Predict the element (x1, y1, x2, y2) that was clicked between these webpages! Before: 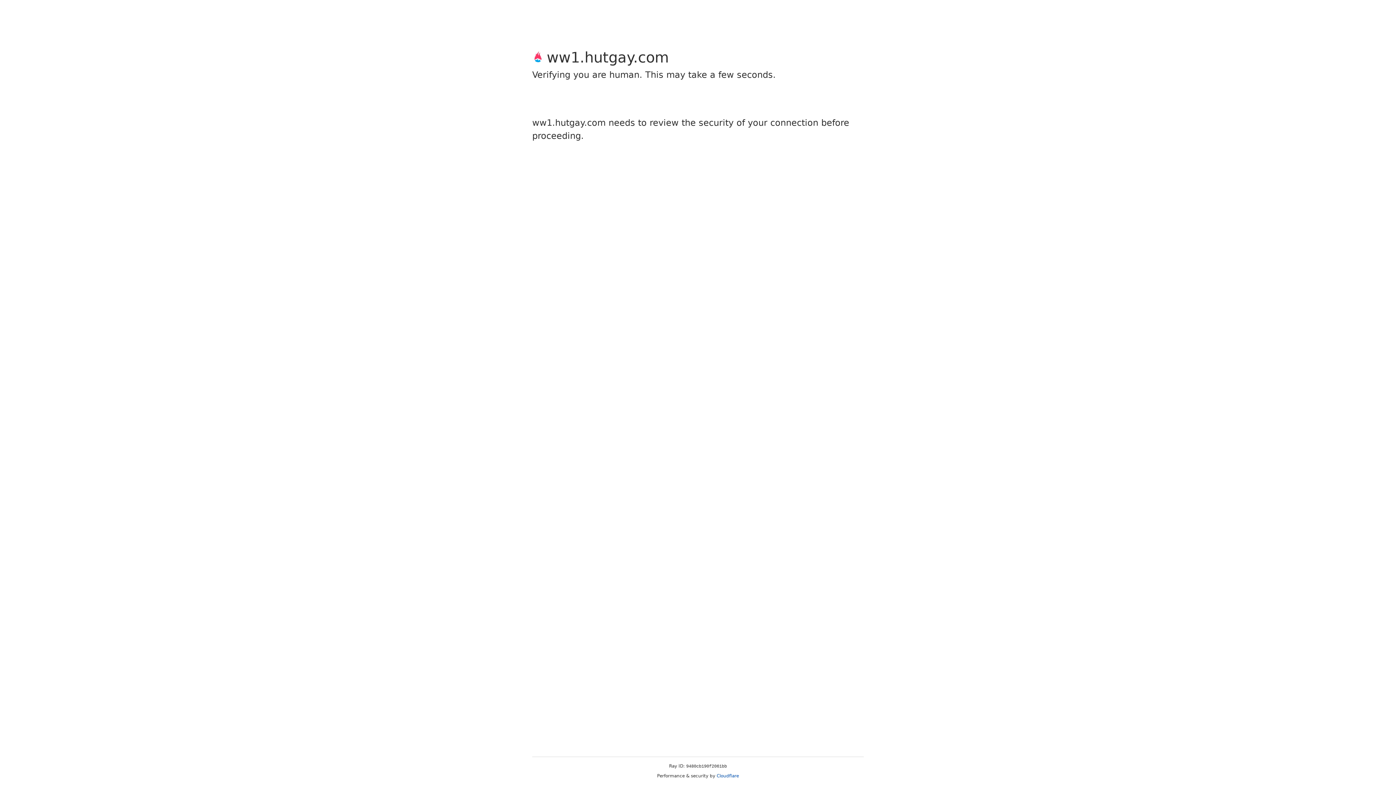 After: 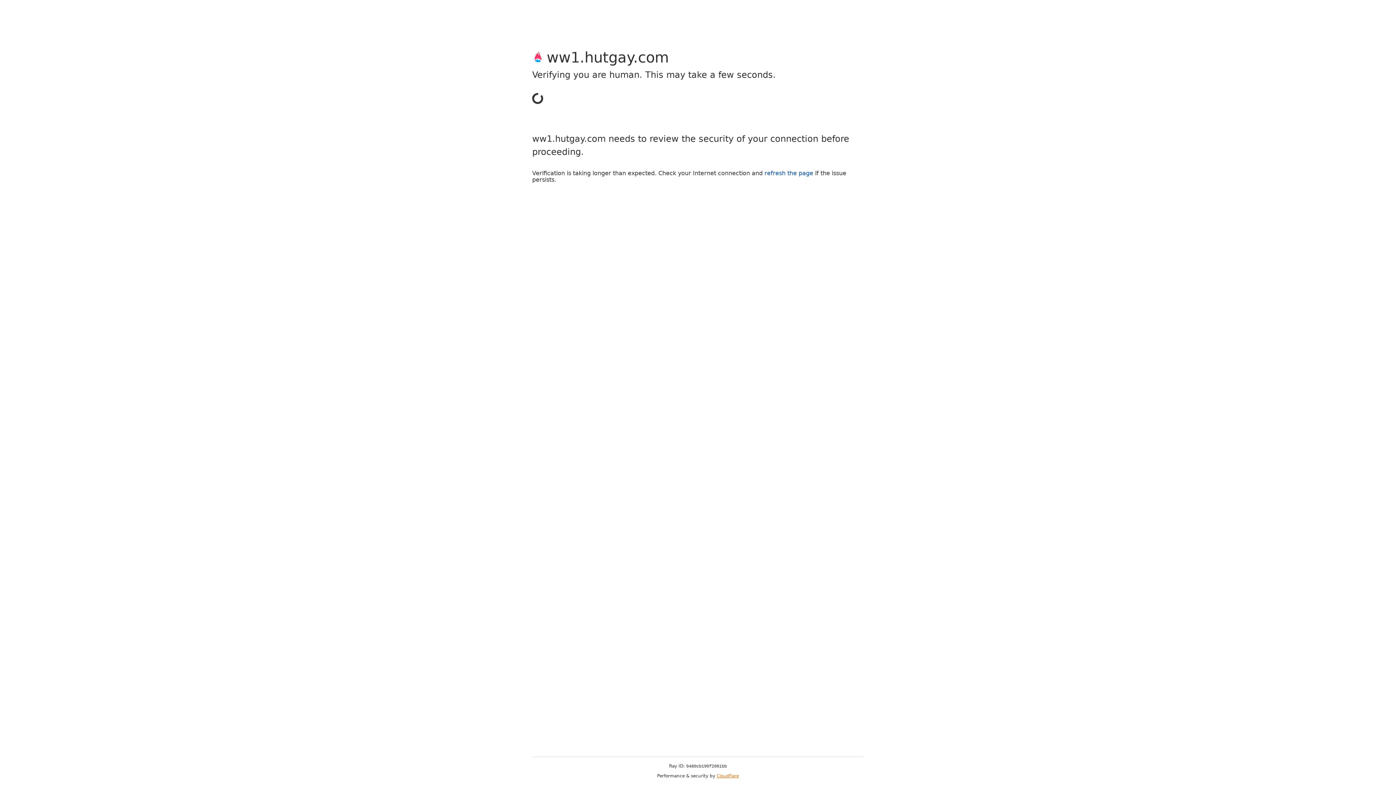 Action: bbox: (716, 773, 739, 778) label: Cloudflare